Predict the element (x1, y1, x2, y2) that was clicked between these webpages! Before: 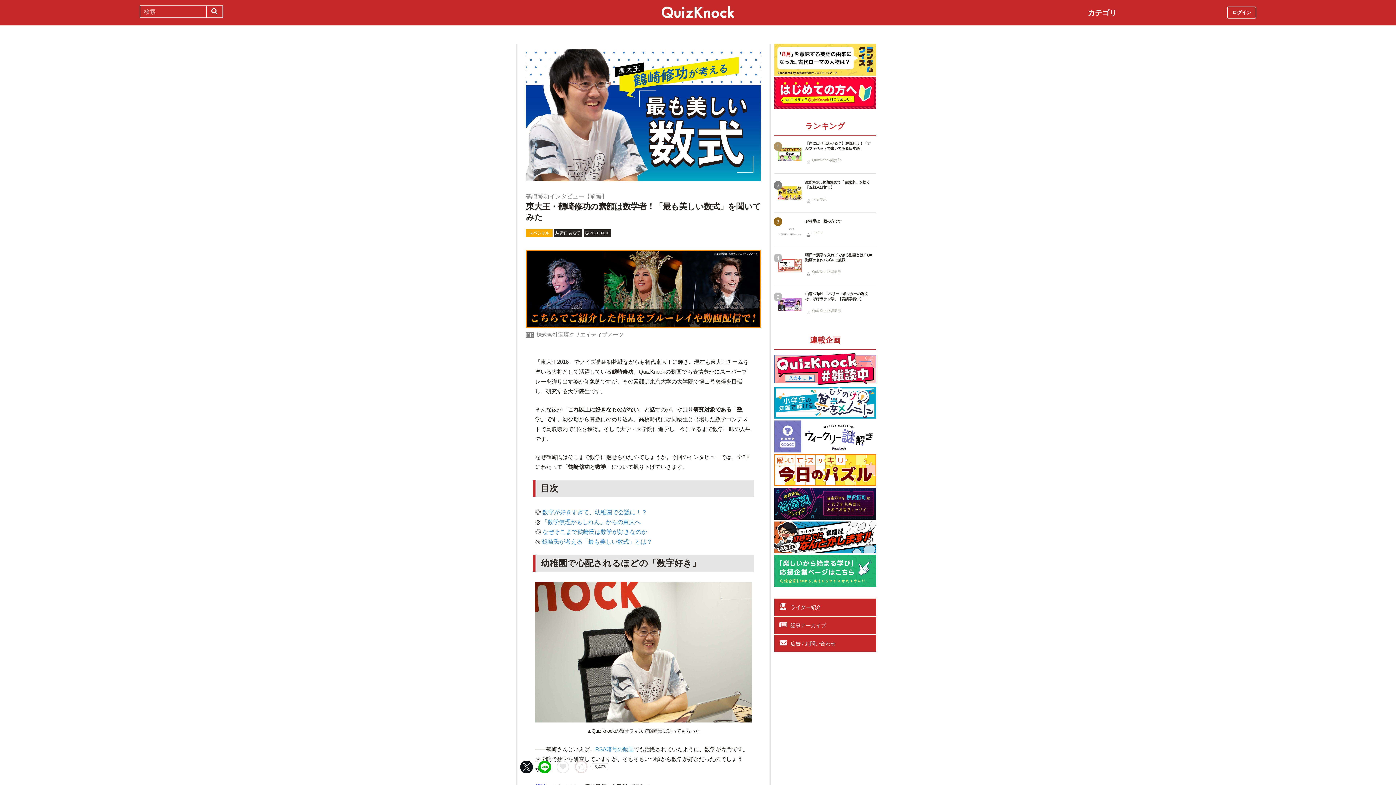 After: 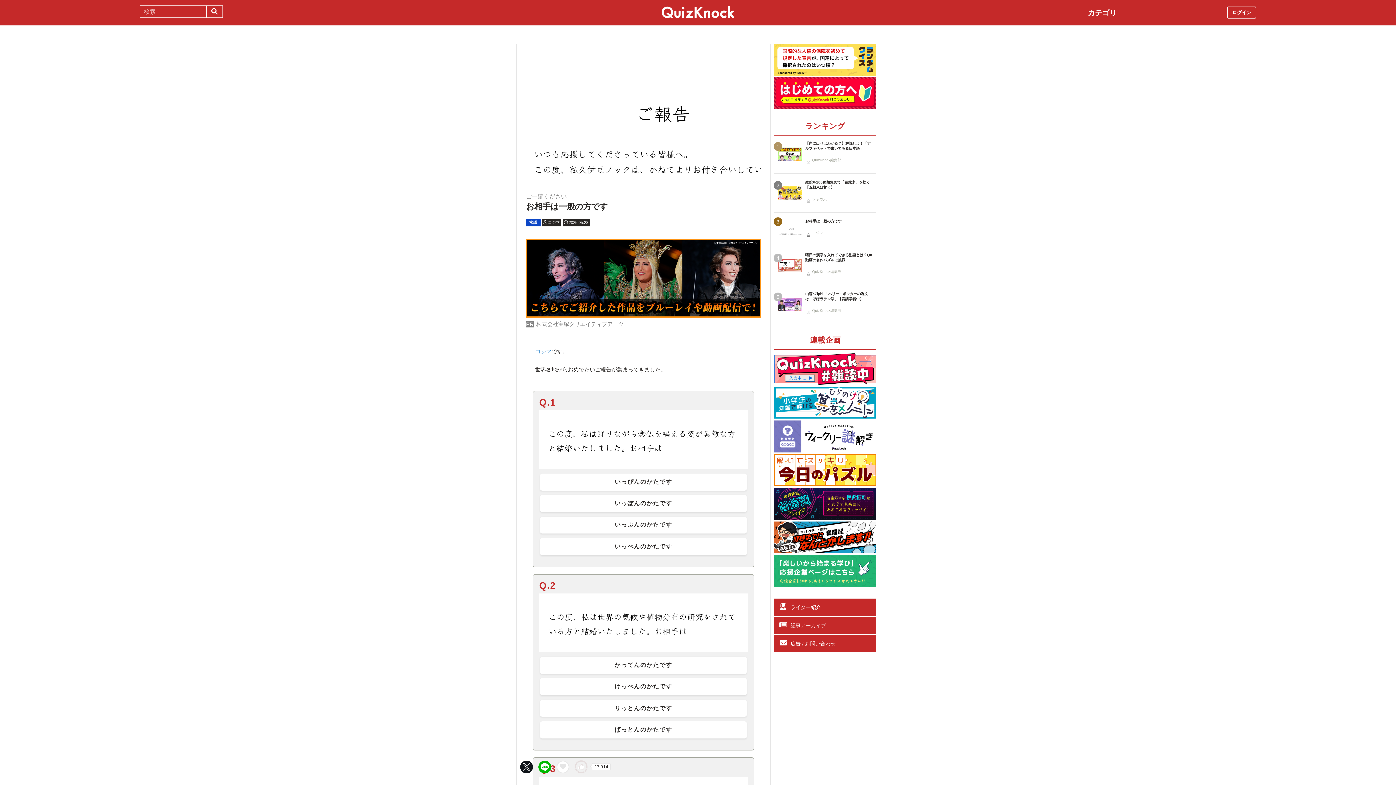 Action: bbox: (774, 212, 876, 246) label: 3

お相手は一般の方です

コジマ